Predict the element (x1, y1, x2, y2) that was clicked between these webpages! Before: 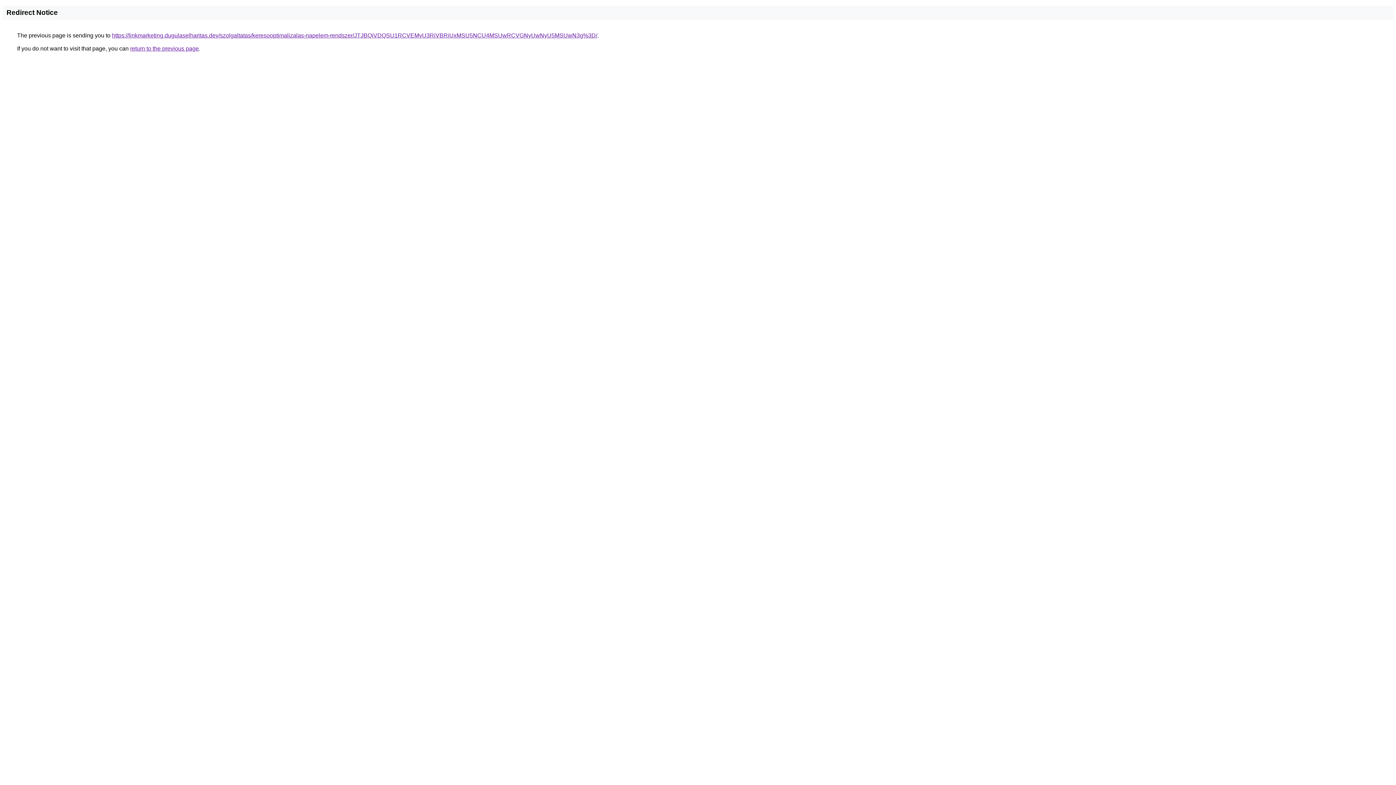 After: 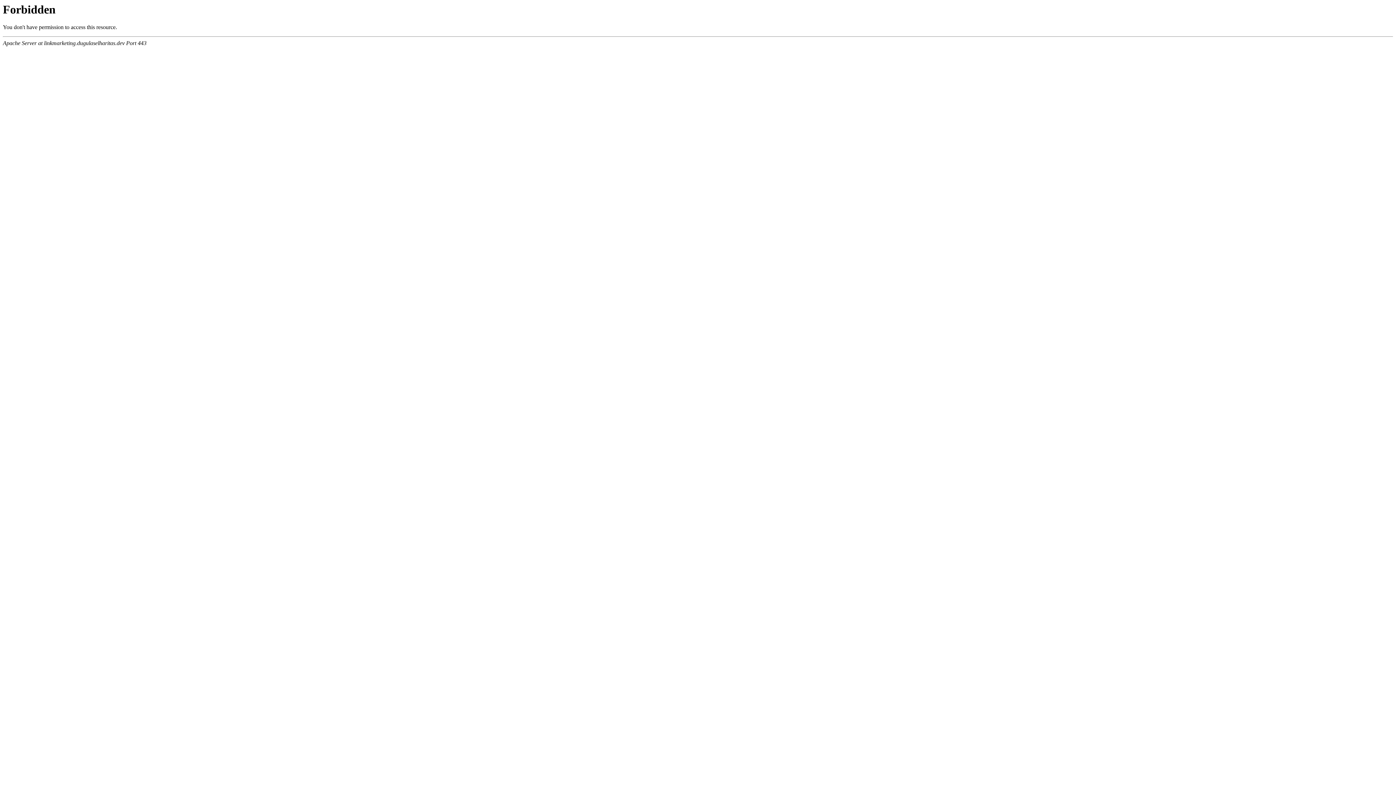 Action: bbox: (112, 32, 597, 38) label: https://linkmarketing.dugulaselharitas.dev/szolgaltatas/keresooptimalizalas-napelem-rendszer/JTJBQiVDQSU1RCVEMyU3RiVBRiUxMSU5NCU4MSUwRCVGNyUwNyU5MSUwN3g%3D/